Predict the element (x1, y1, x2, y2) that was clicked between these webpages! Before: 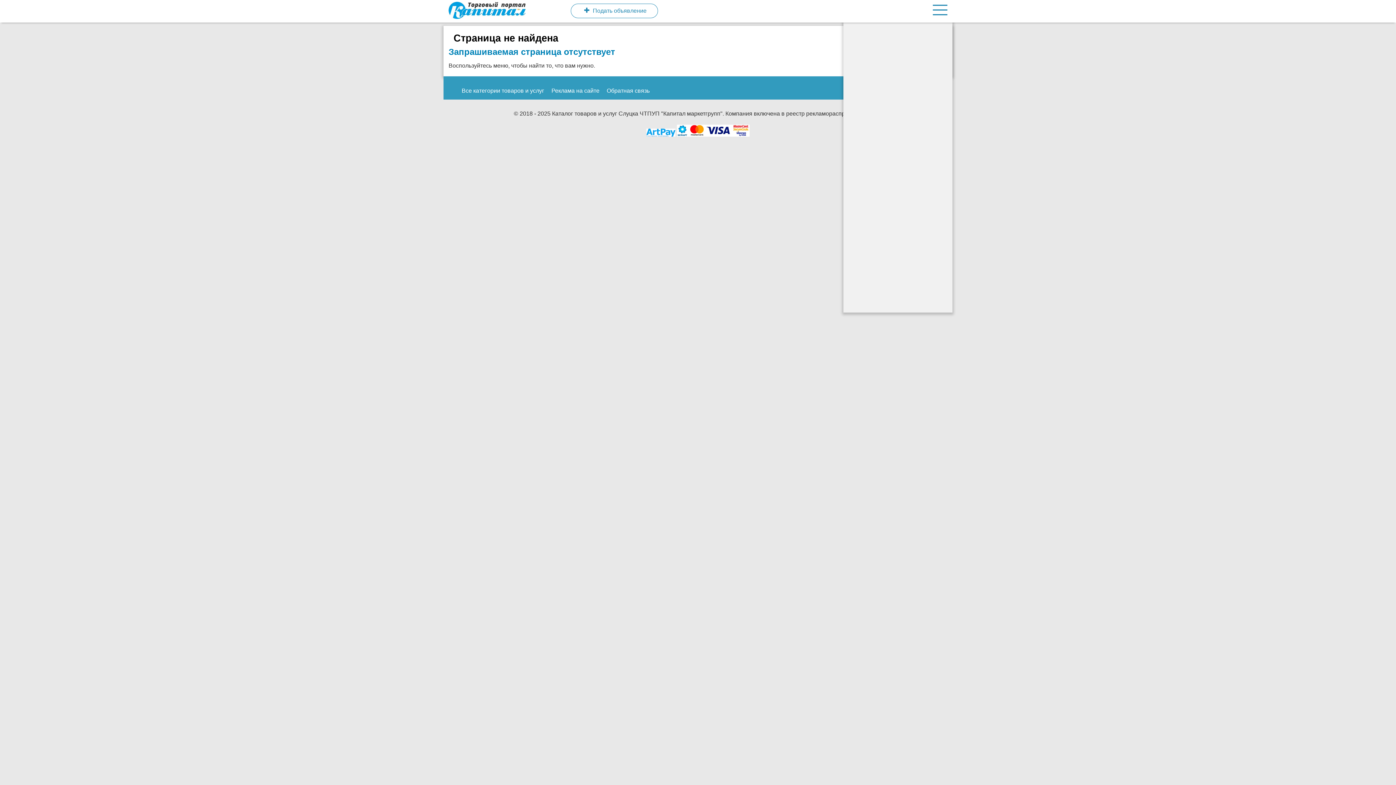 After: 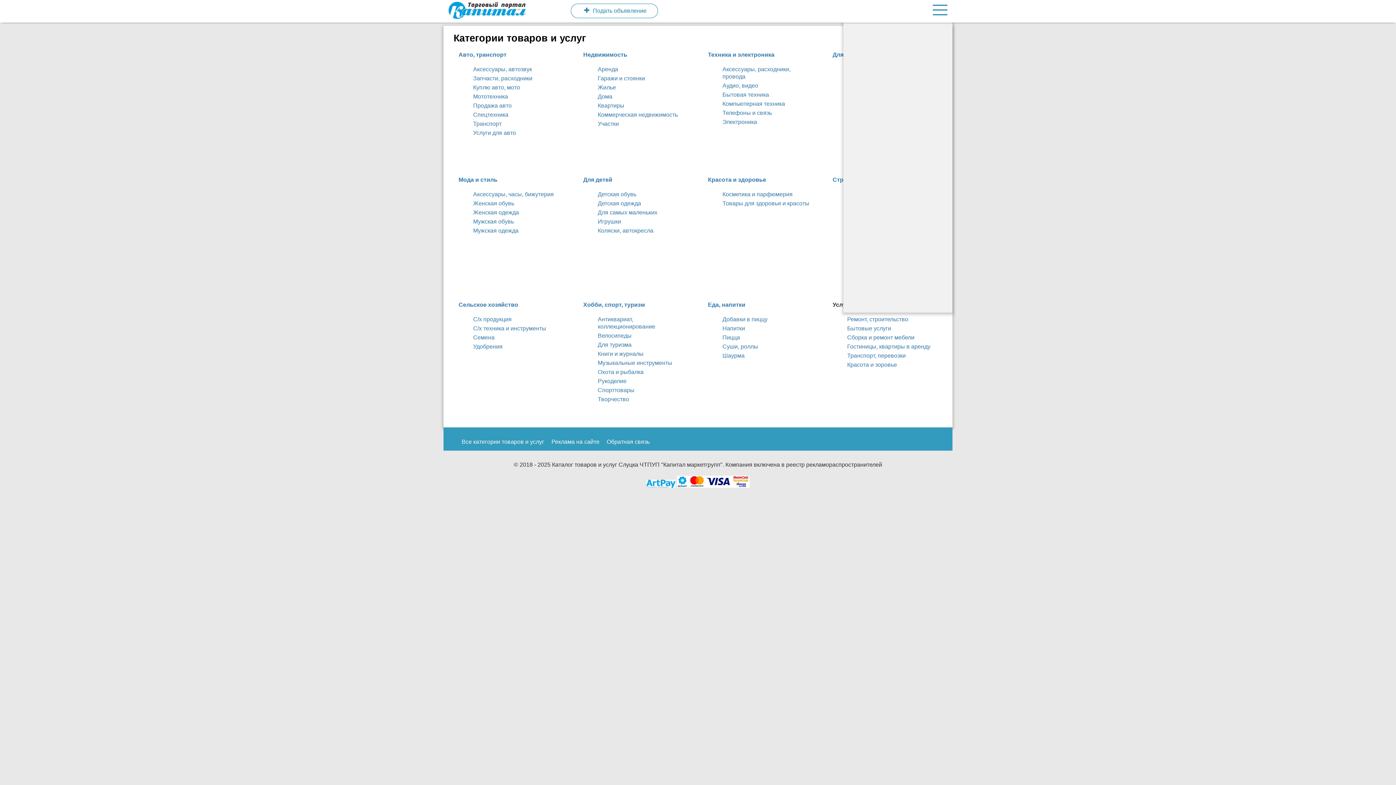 Action: bbox: (461, 87, 544, 93) label: Все категории товаров и услуг